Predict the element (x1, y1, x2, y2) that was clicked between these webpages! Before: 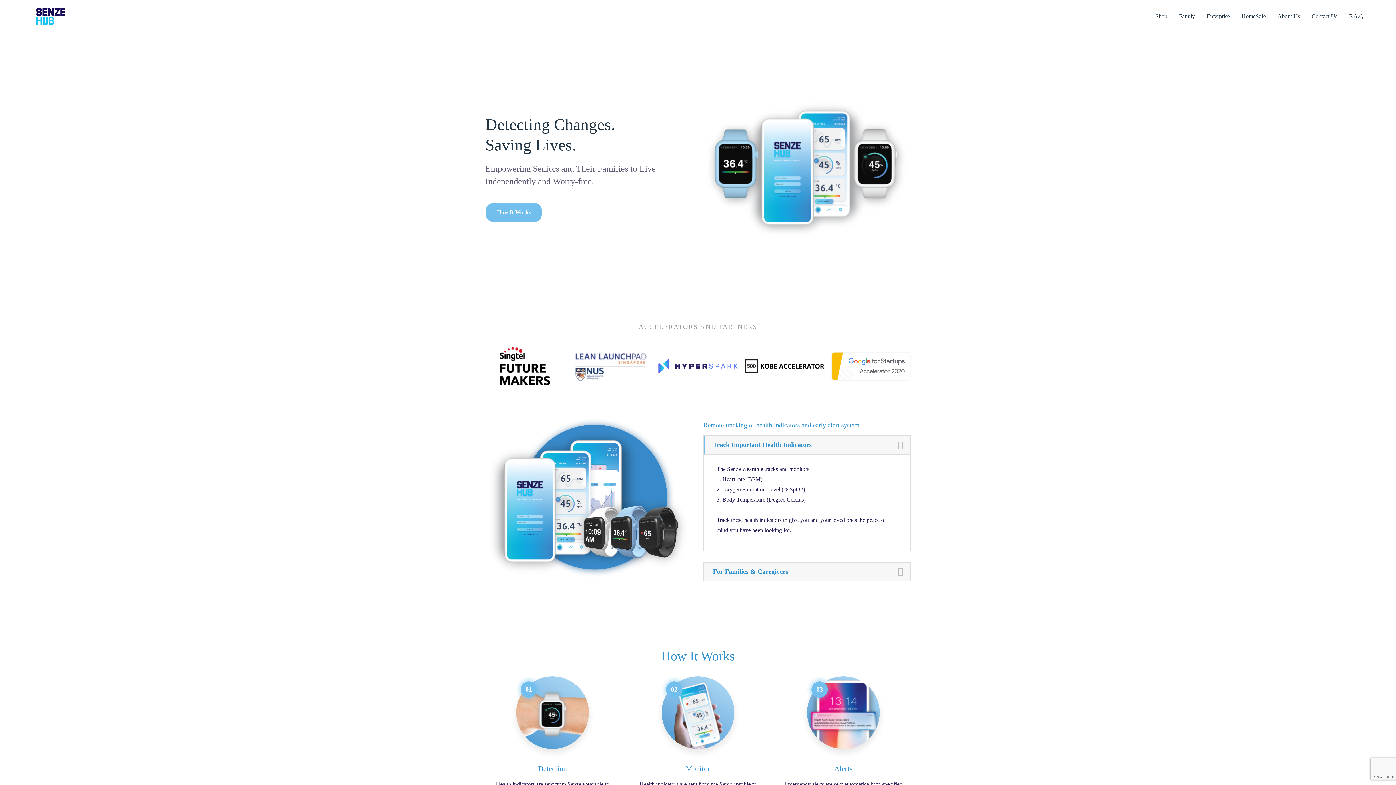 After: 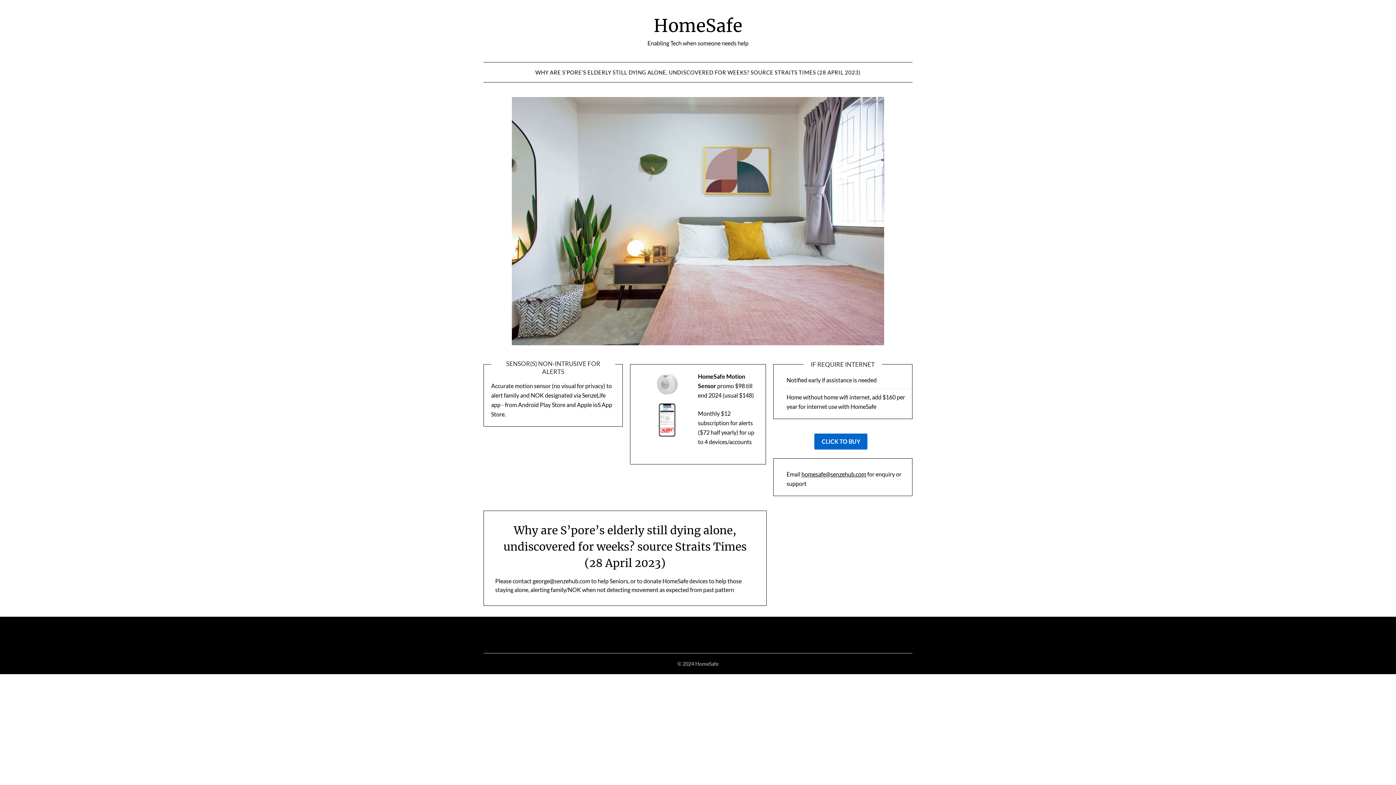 Action: bbox: (1236, 0, 1271, 32) label: HomeSafe